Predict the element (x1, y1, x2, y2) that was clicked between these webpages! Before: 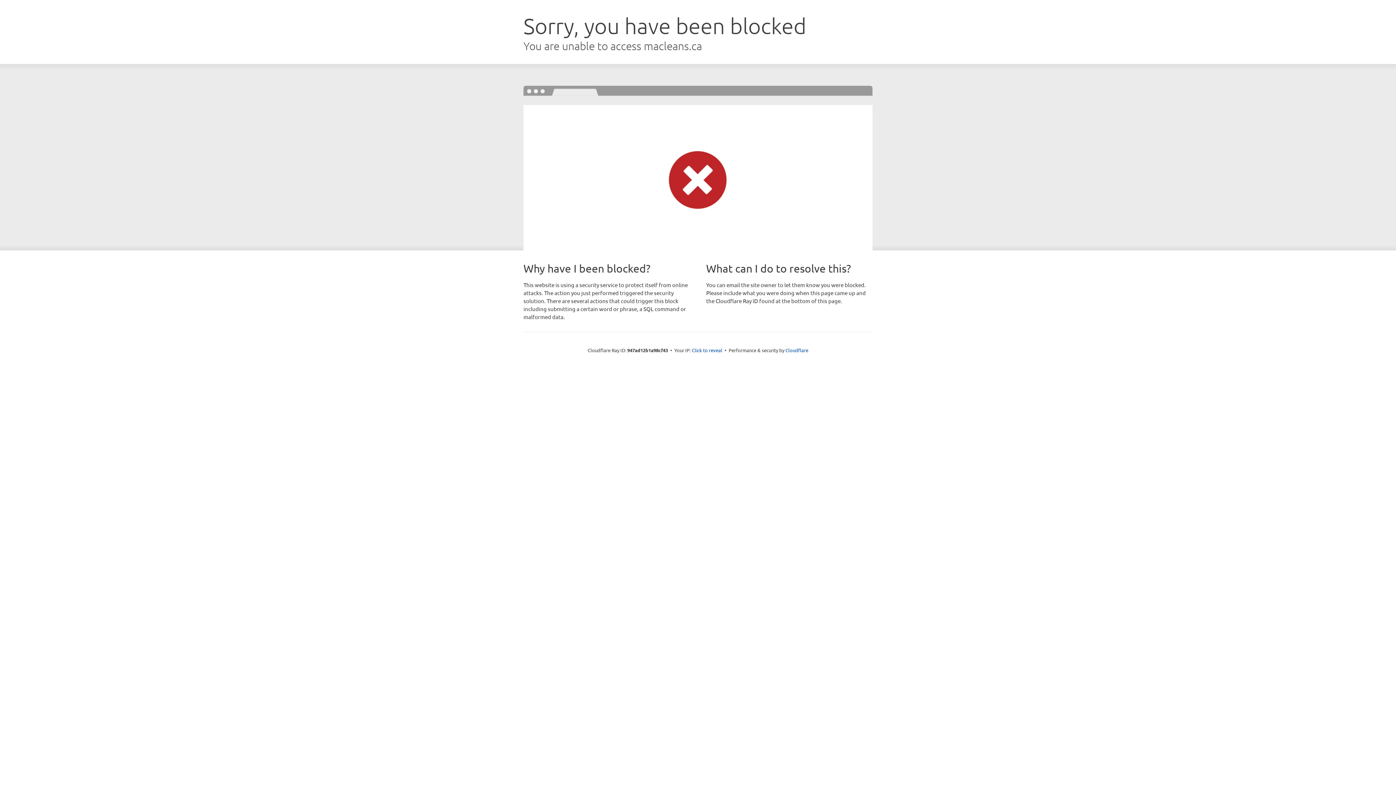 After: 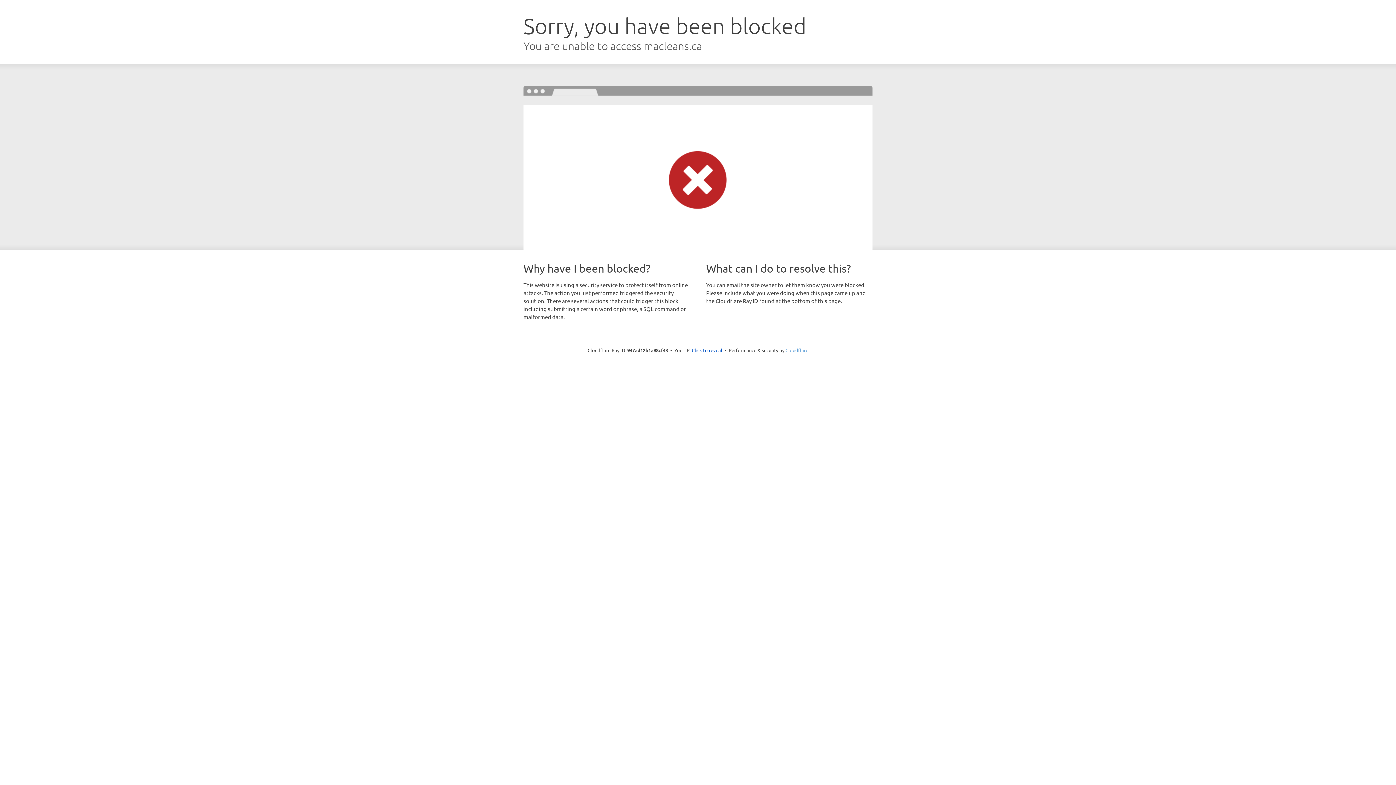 Action: bbox: (785, 347, 808, 353) label: Cloudflare